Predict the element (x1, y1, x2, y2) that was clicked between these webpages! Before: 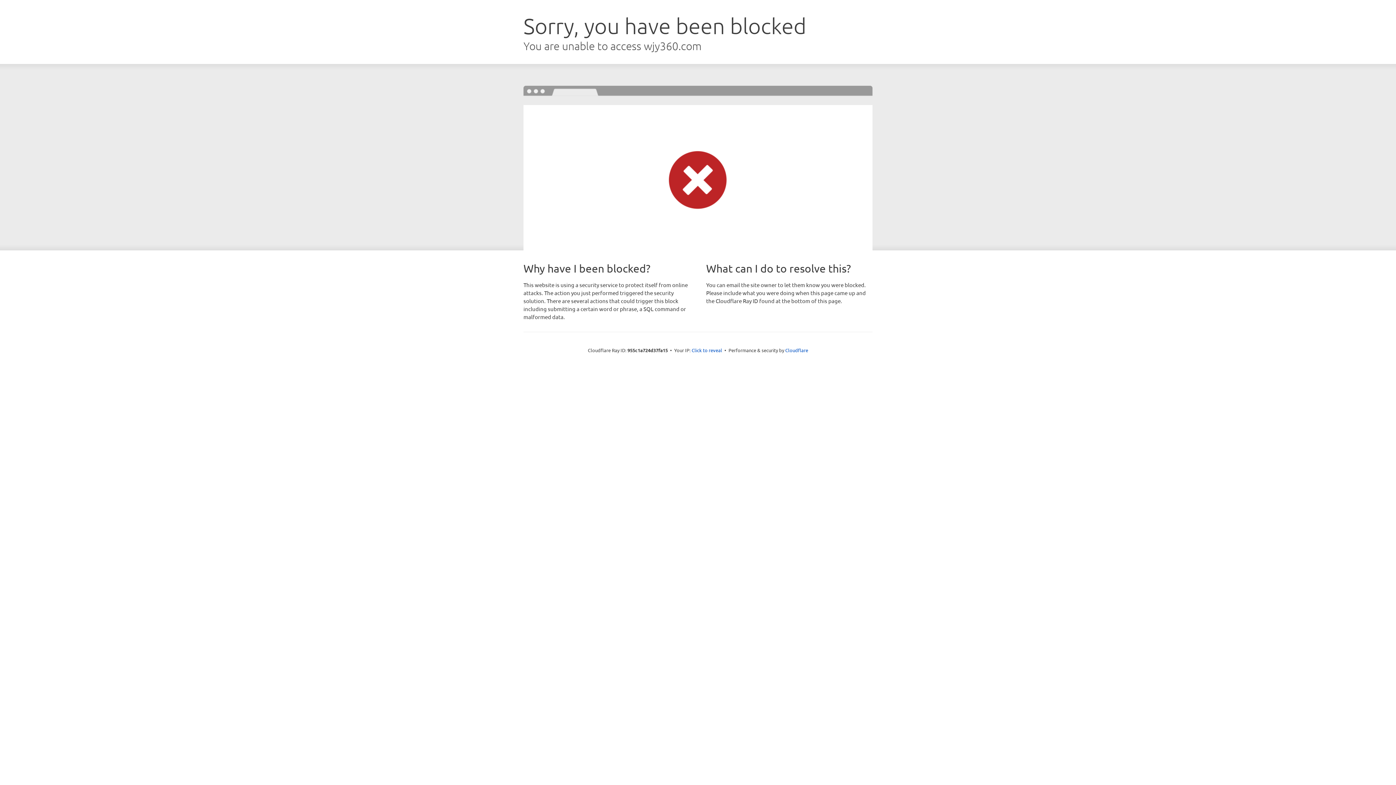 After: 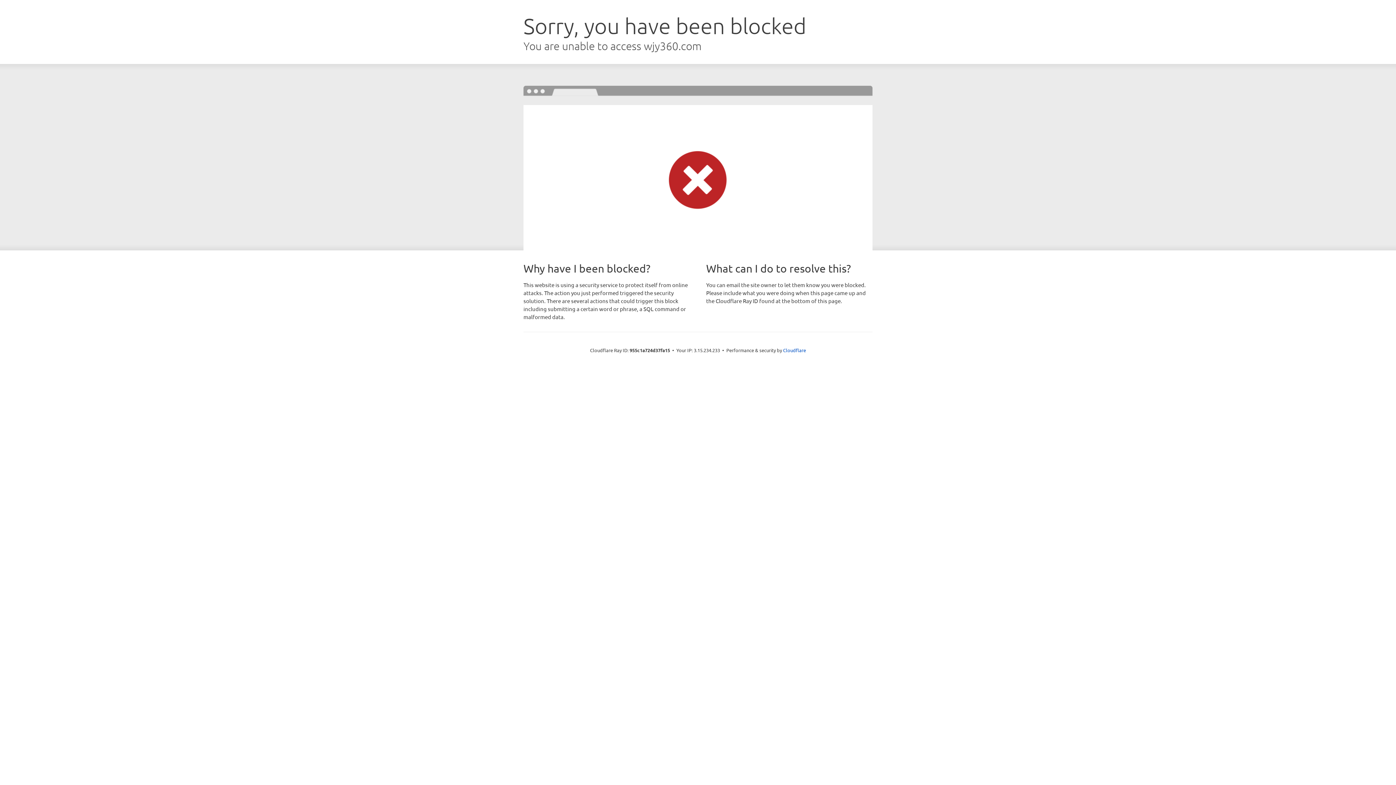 Action: label: Click to reveal bbox: (691, 346, 722, 353)